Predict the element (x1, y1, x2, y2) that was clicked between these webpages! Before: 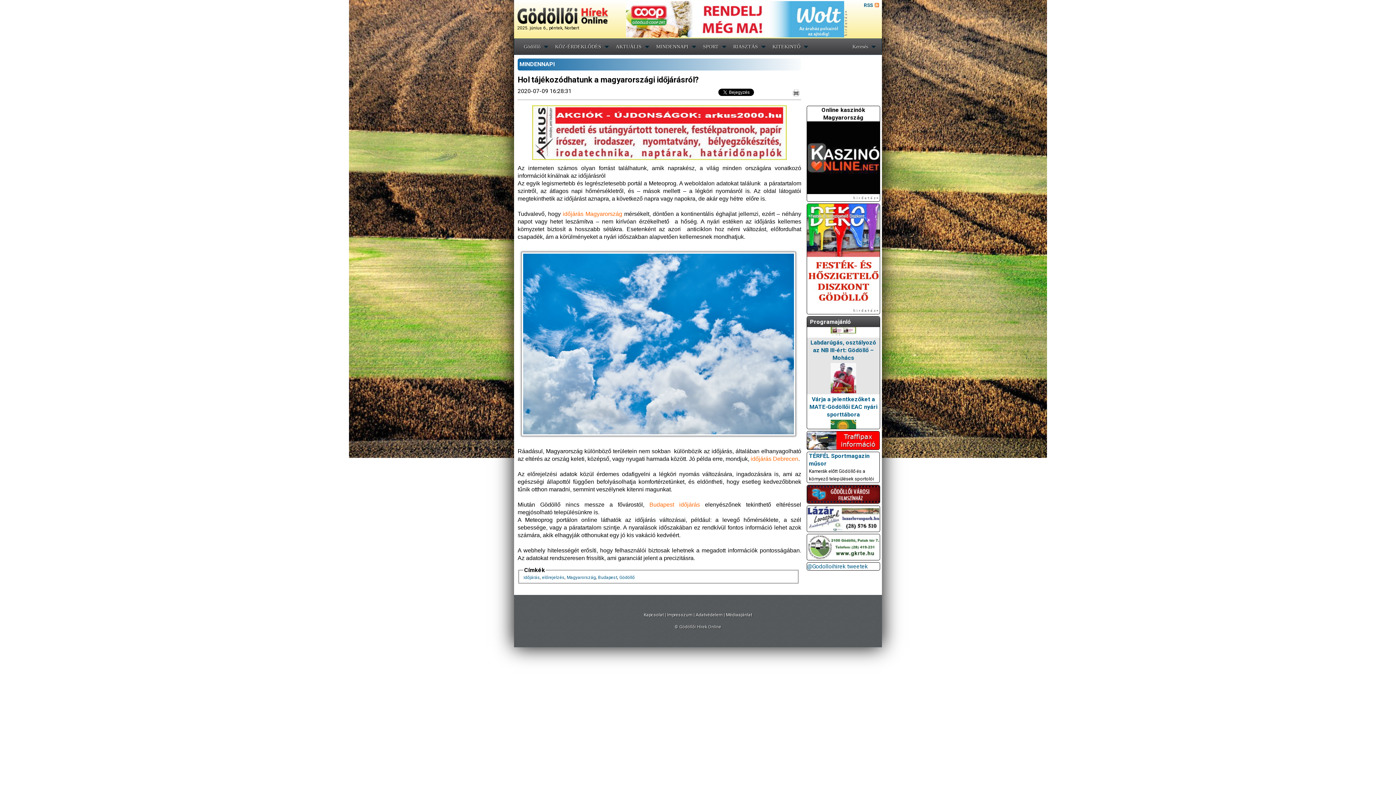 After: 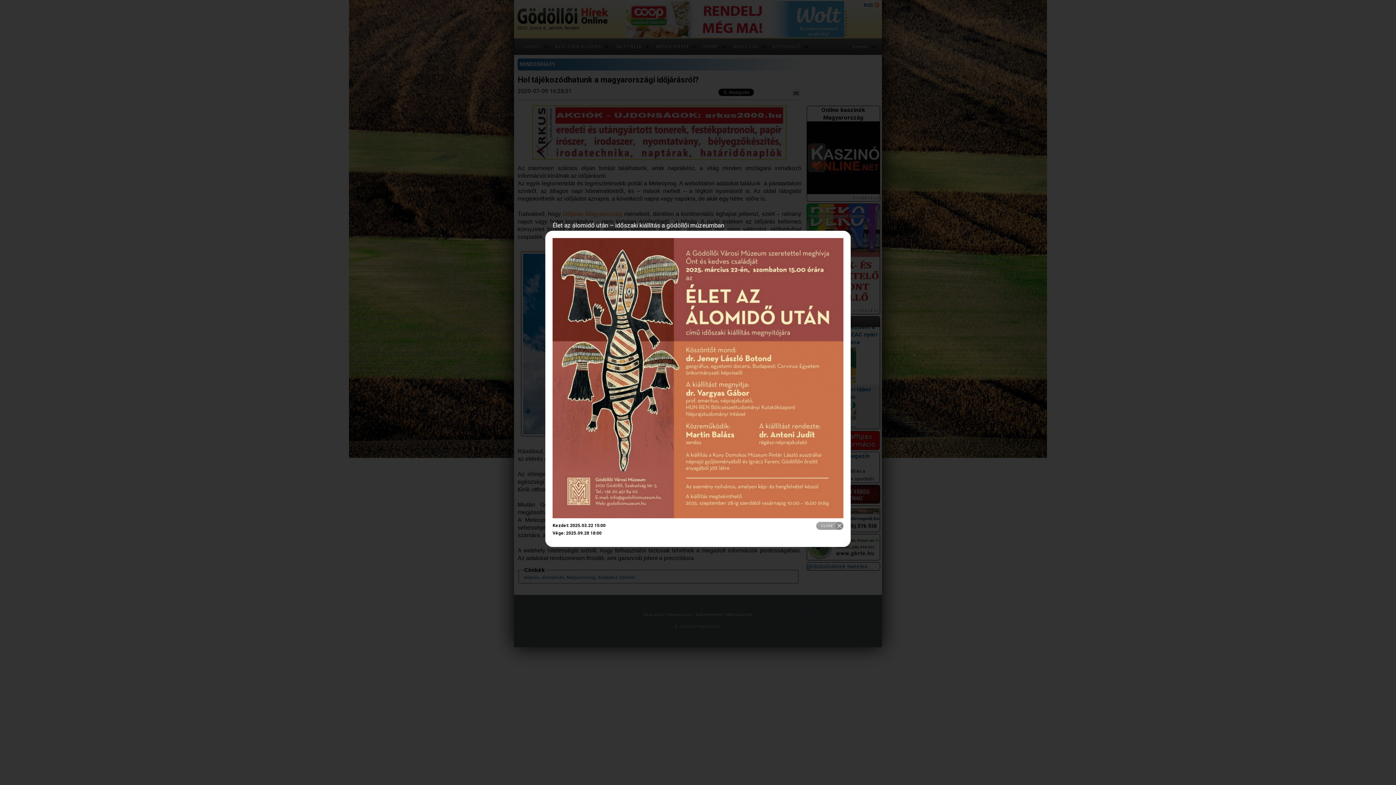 Action: bbox: (808, 320, 878, 344)